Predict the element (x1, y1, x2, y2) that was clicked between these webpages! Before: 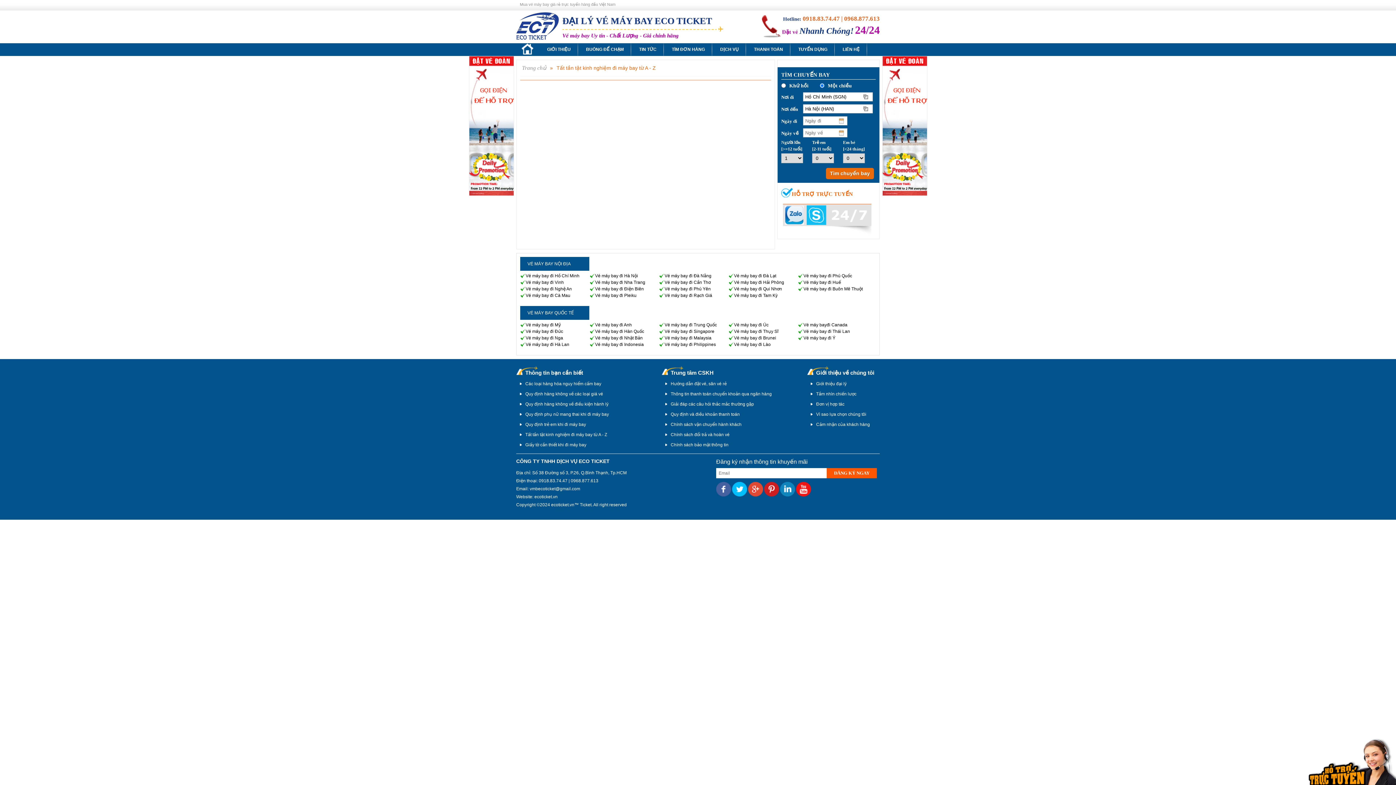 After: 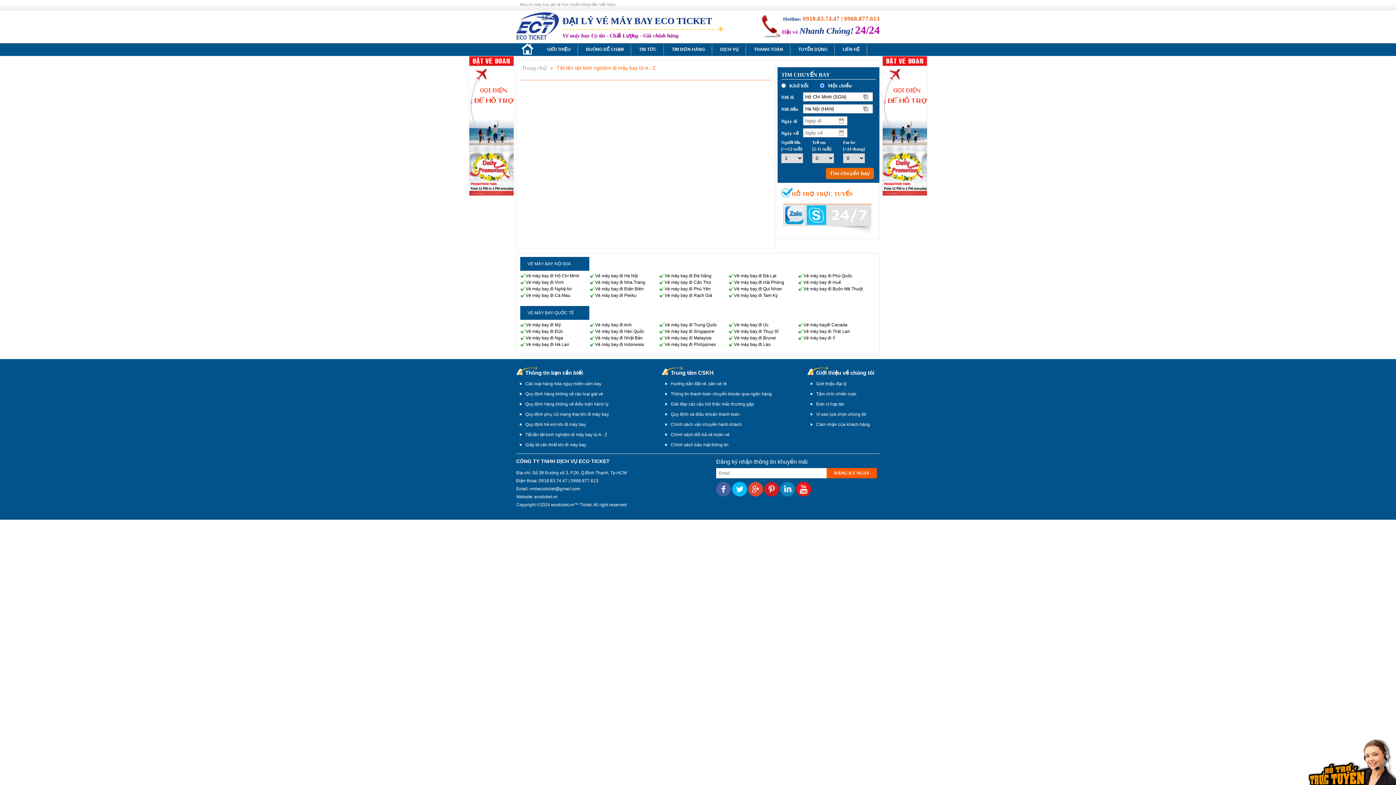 Action: bbox: (732, 492, 747, 497)